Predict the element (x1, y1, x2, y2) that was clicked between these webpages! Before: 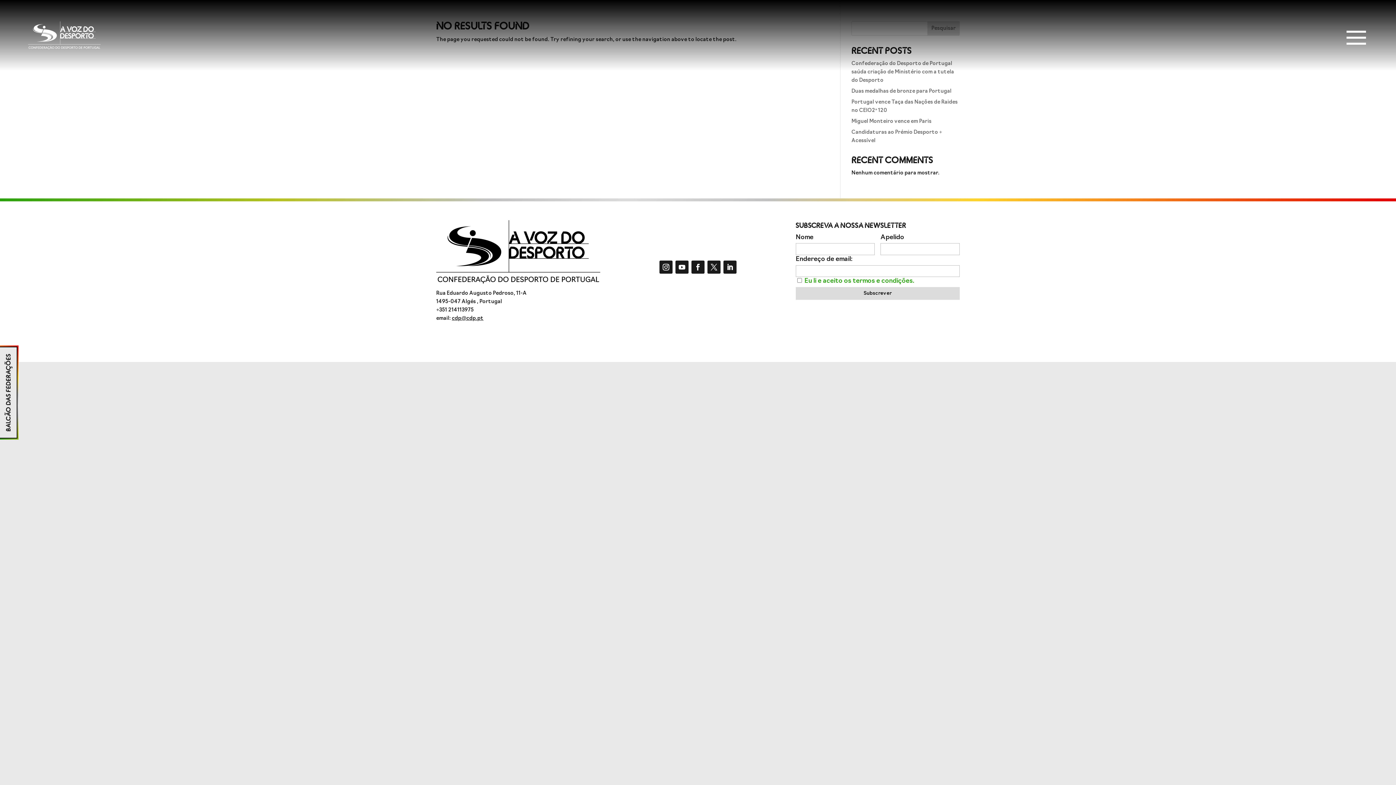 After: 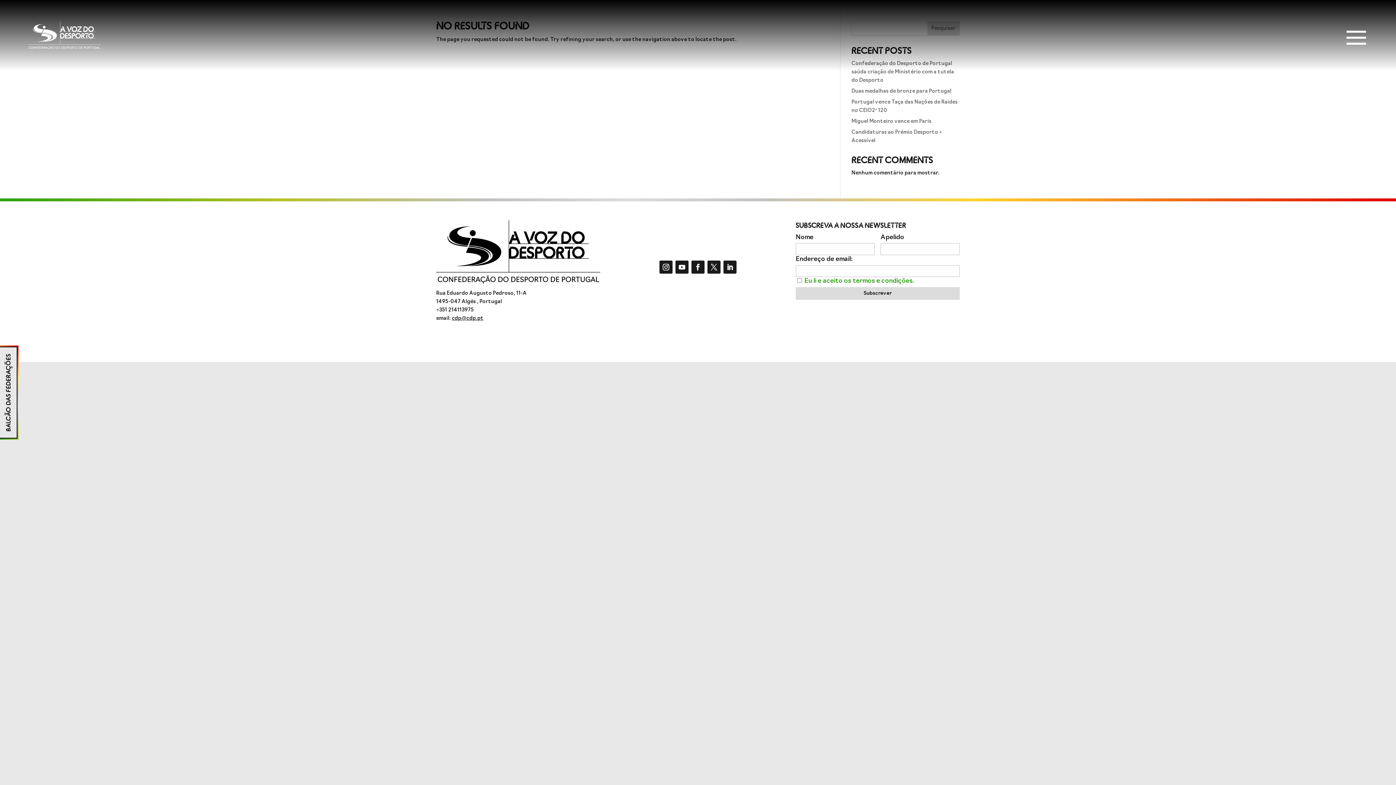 Action: bbox: (707, 260, 720, 273)